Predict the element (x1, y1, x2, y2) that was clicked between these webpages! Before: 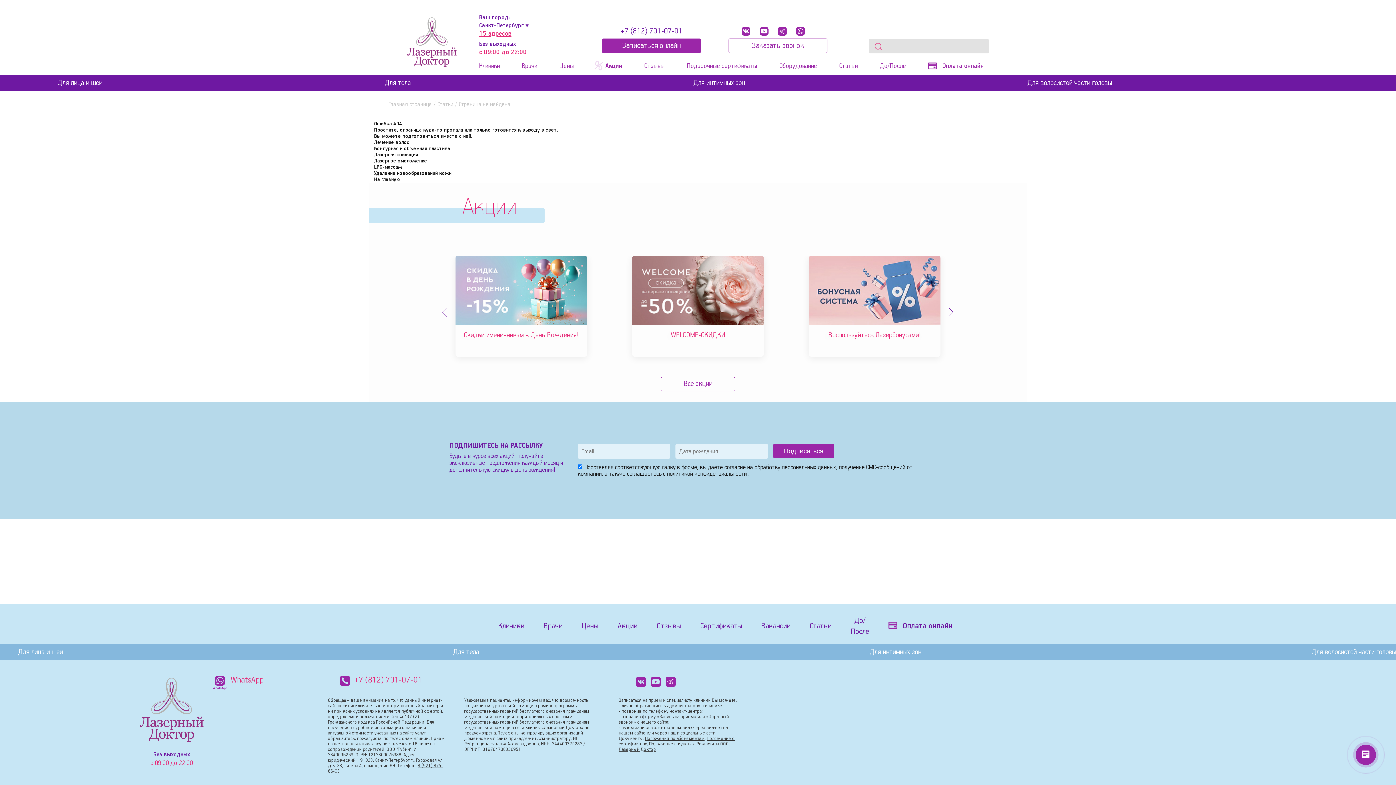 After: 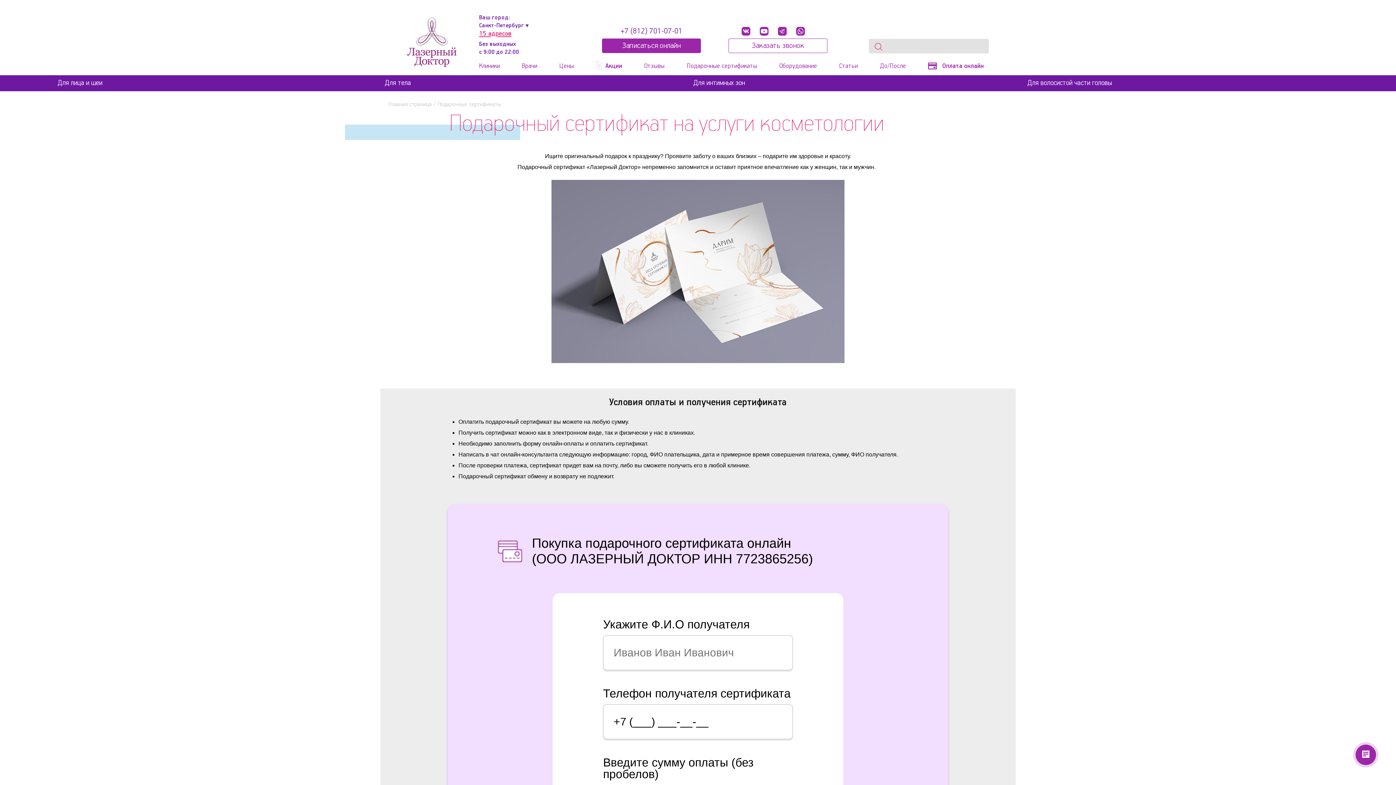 Action: bbox: (700, 622, 742, 630) label: Сертификаты